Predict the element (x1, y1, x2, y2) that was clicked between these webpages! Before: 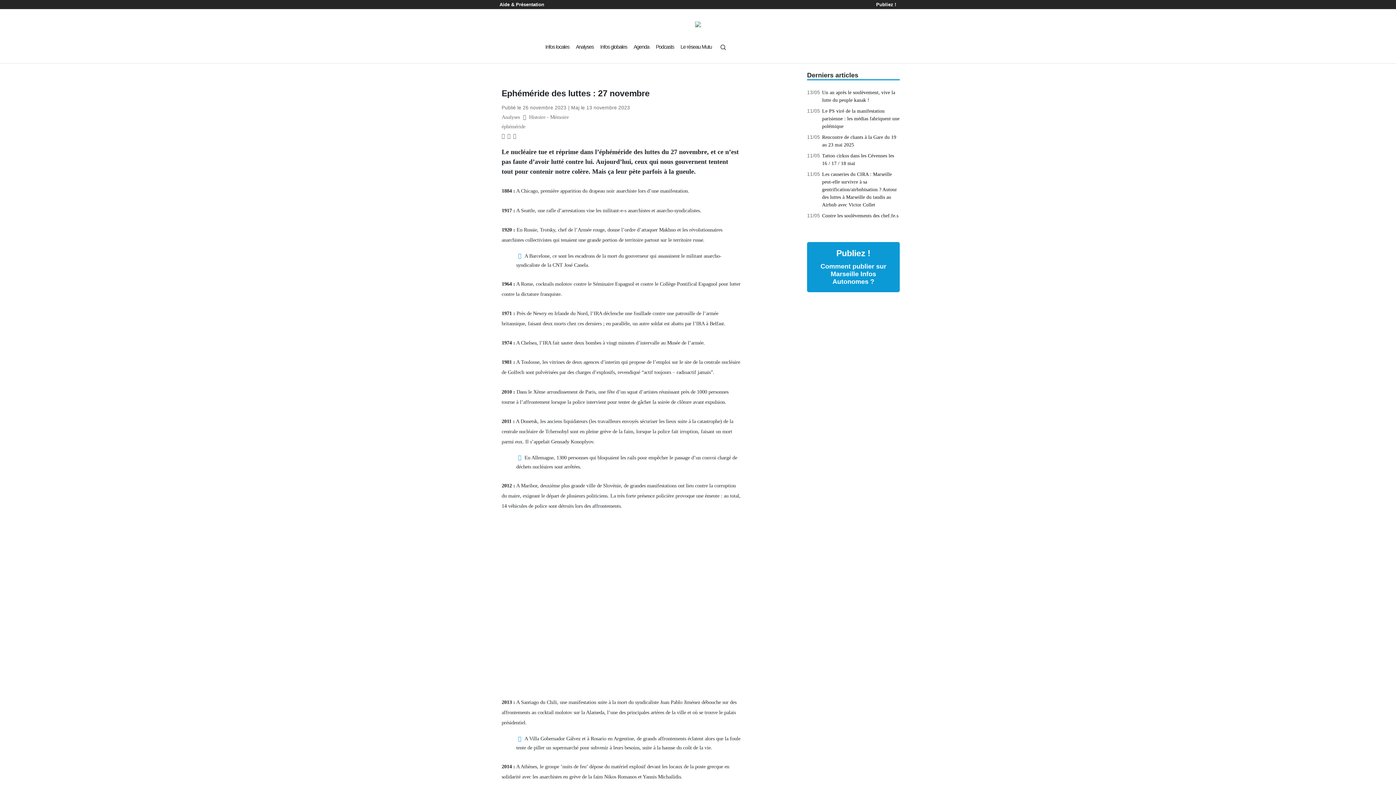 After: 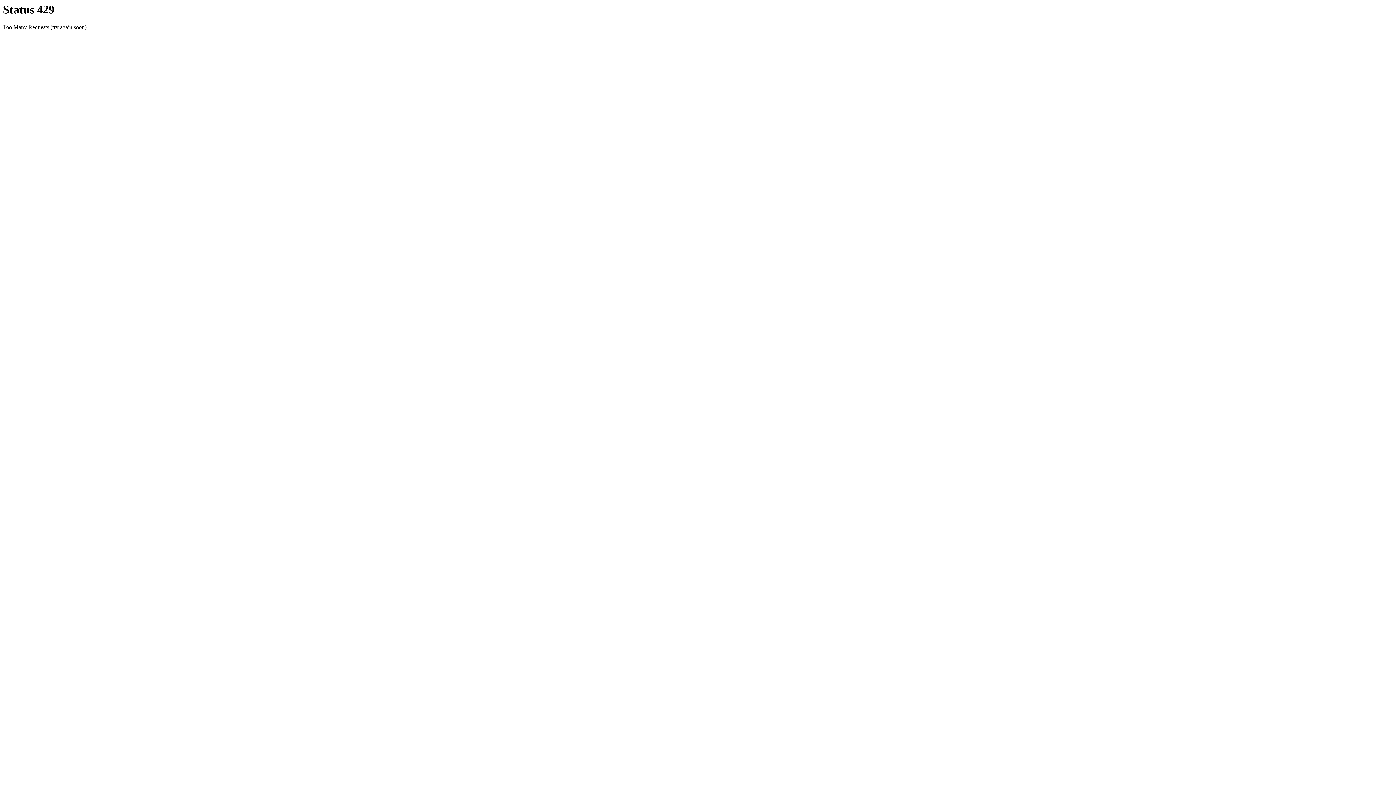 Action: bbox: (820, 107, 900, 130) label: Le PS viré de la manifestation parisienne : les médias fabriquent une polémique